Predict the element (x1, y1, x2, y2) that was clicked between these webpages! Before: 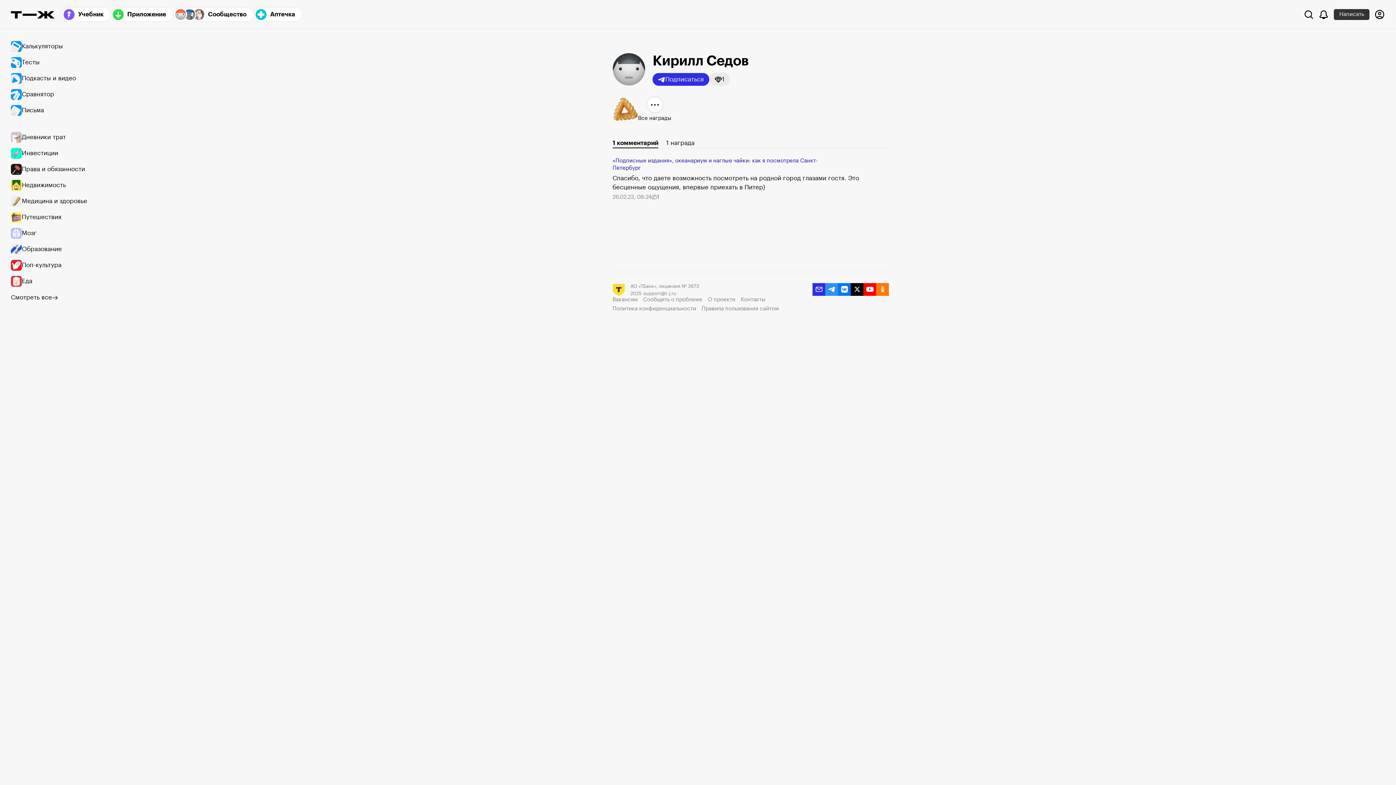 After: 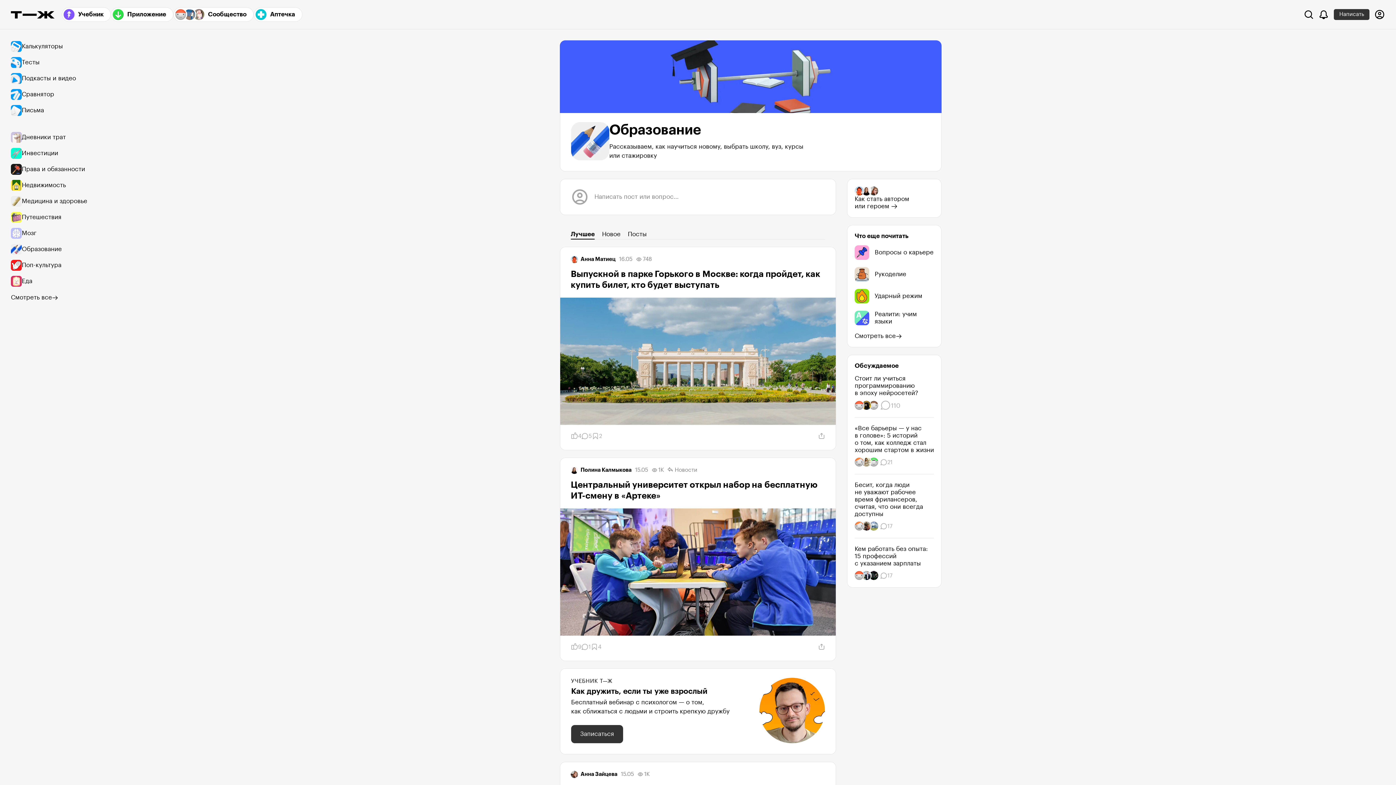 Action: label: Образование bbox: (10, 241, 94, 257)